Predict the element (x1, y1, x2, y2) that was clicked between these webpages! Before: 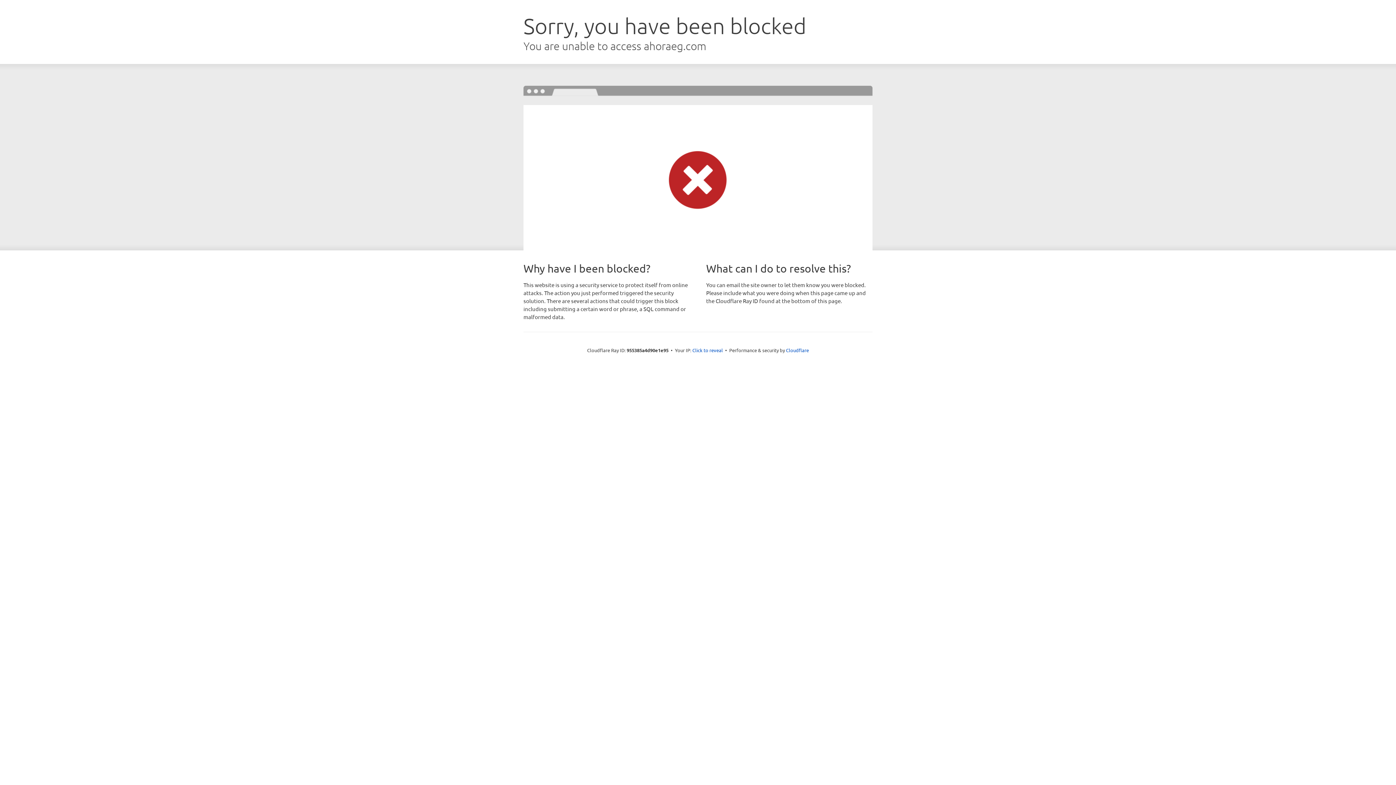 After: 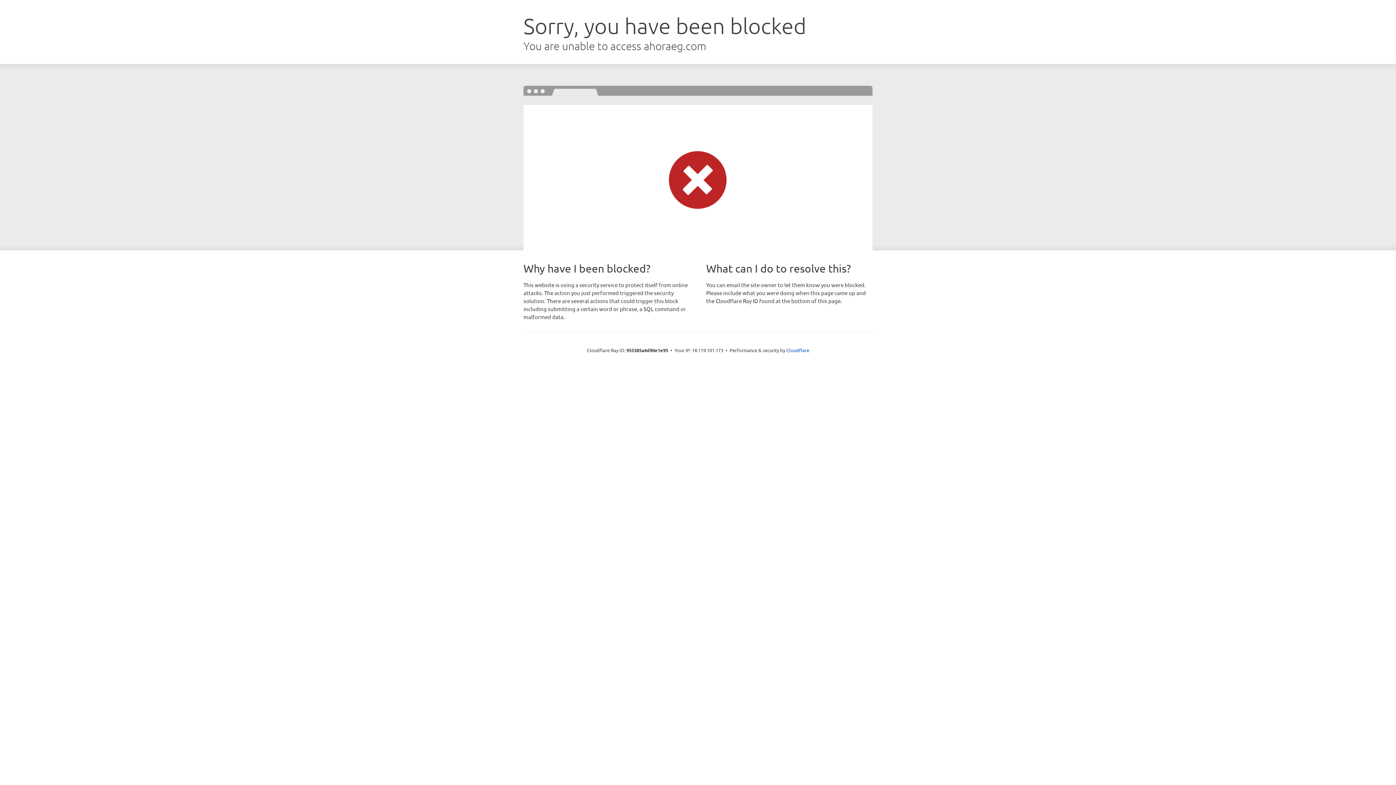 Action: bbox: (692, 346, 723, 353) label: Click to reveal